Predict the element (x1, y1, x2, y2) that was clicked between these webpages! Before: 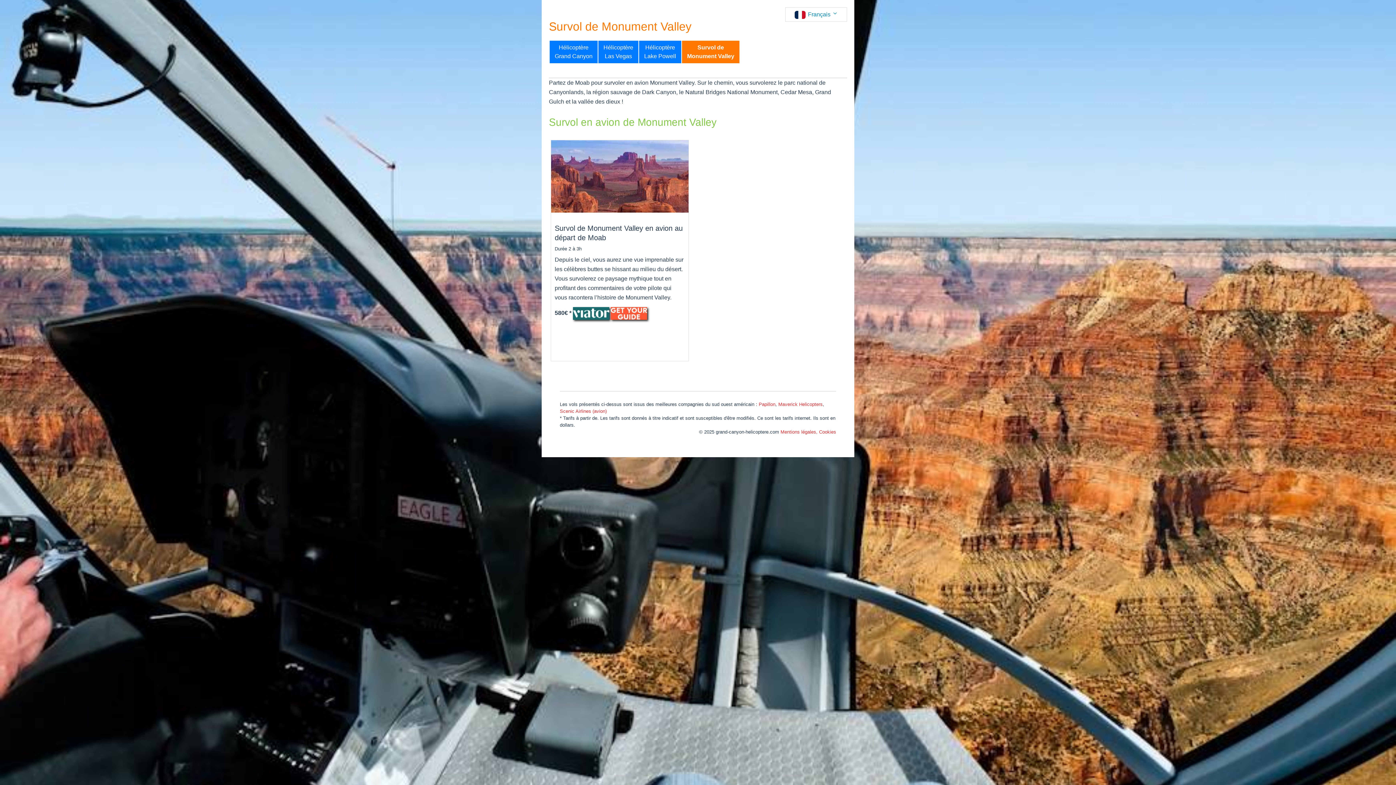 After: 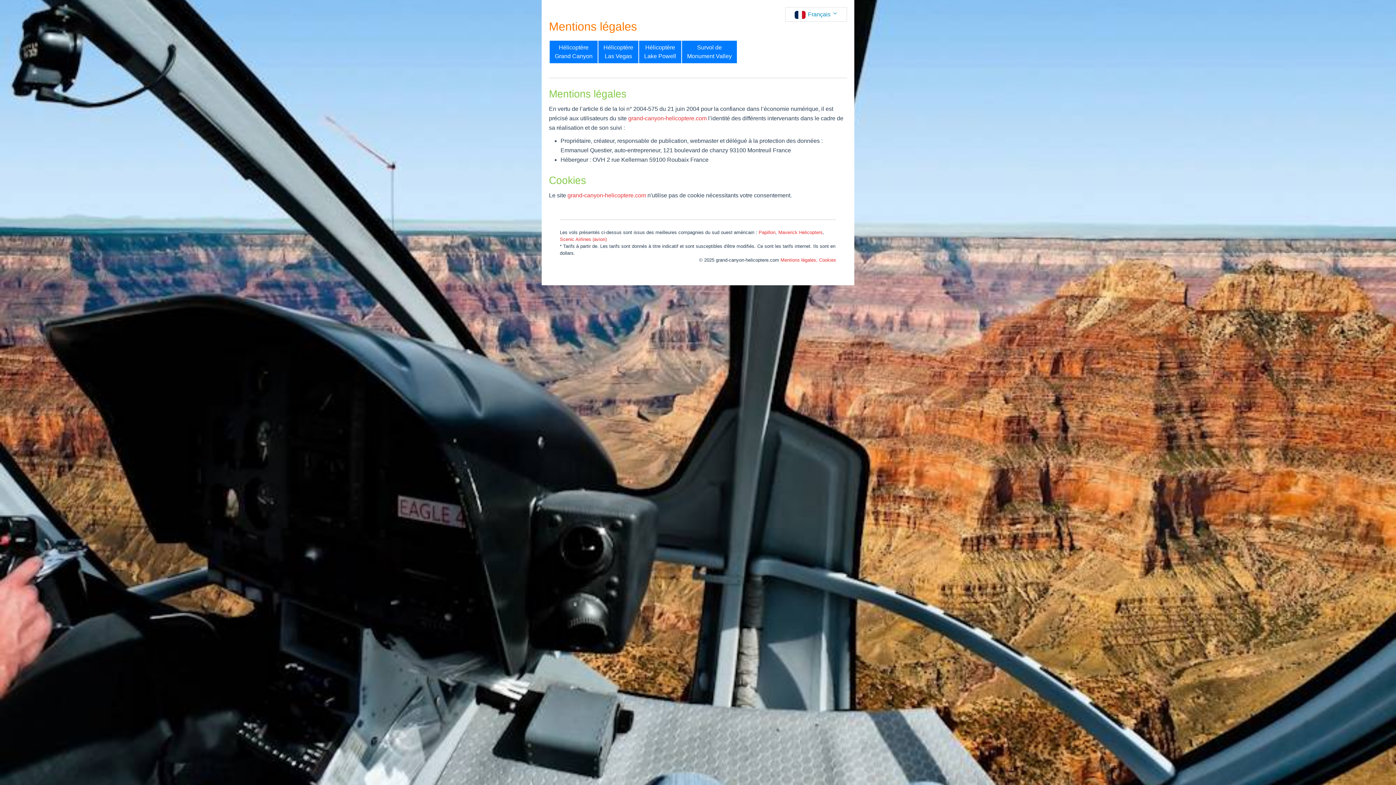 Action: bbox: (780, 429, 836, 434) label: Mentions légales, Cookies